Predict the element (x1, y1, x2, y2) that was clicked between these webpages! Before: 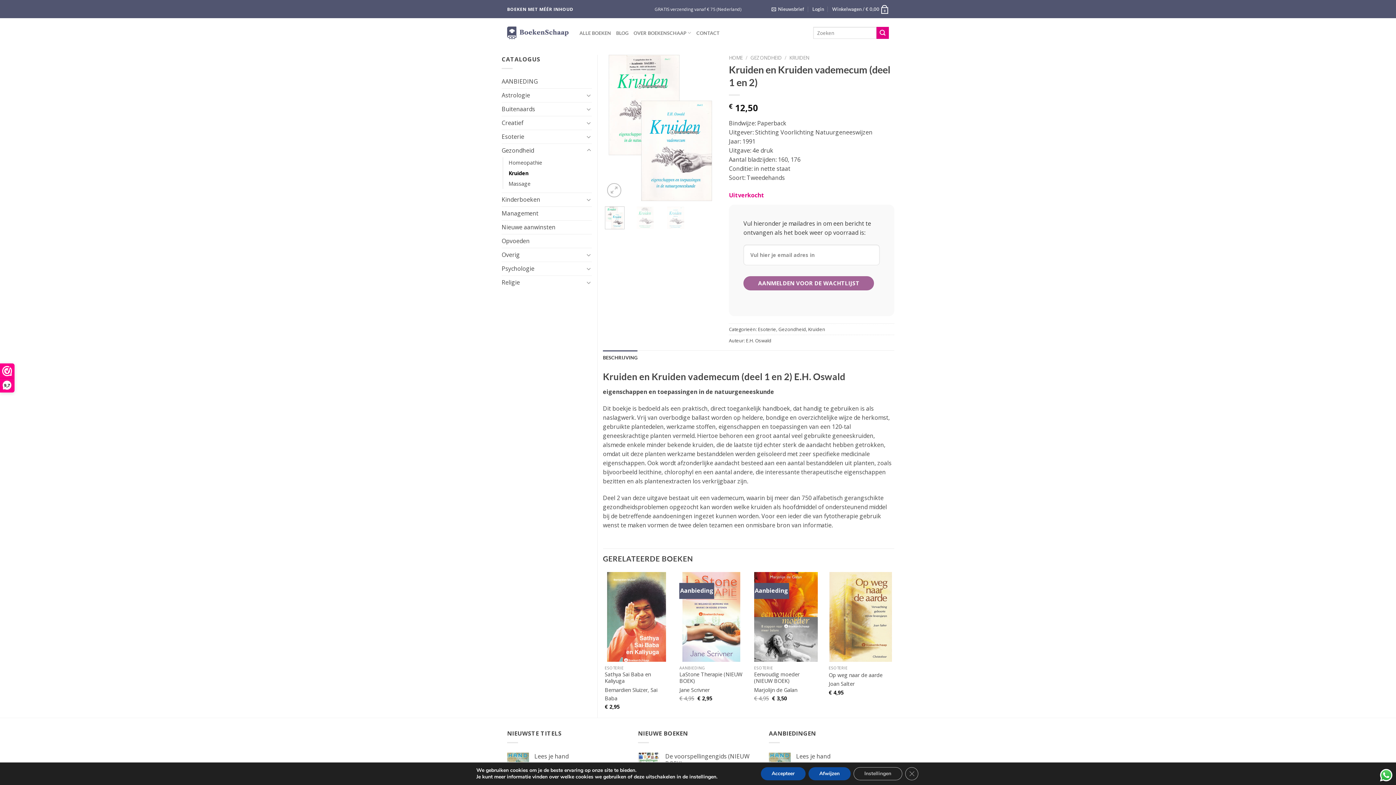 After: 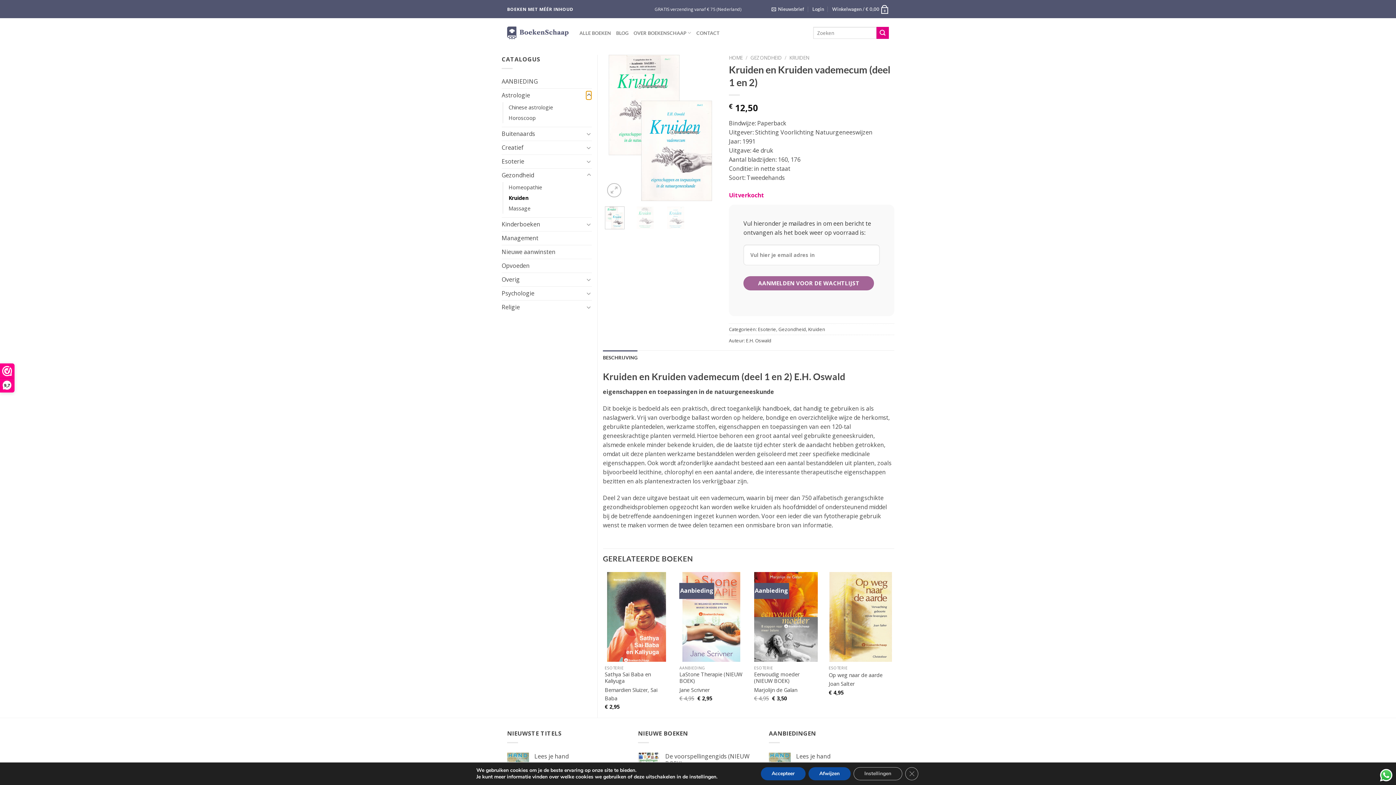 Action: bbox: (586, 90, 591, 99) label: Toggle